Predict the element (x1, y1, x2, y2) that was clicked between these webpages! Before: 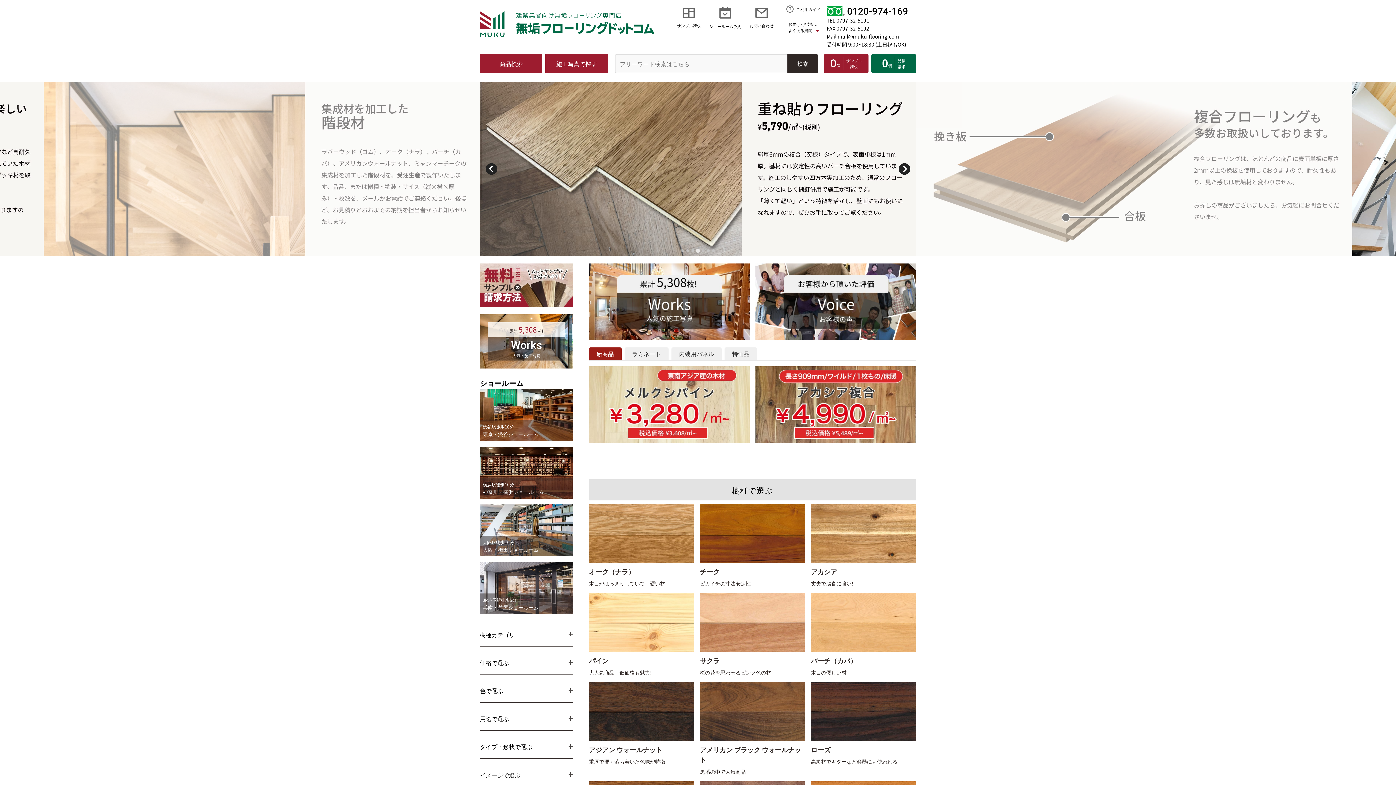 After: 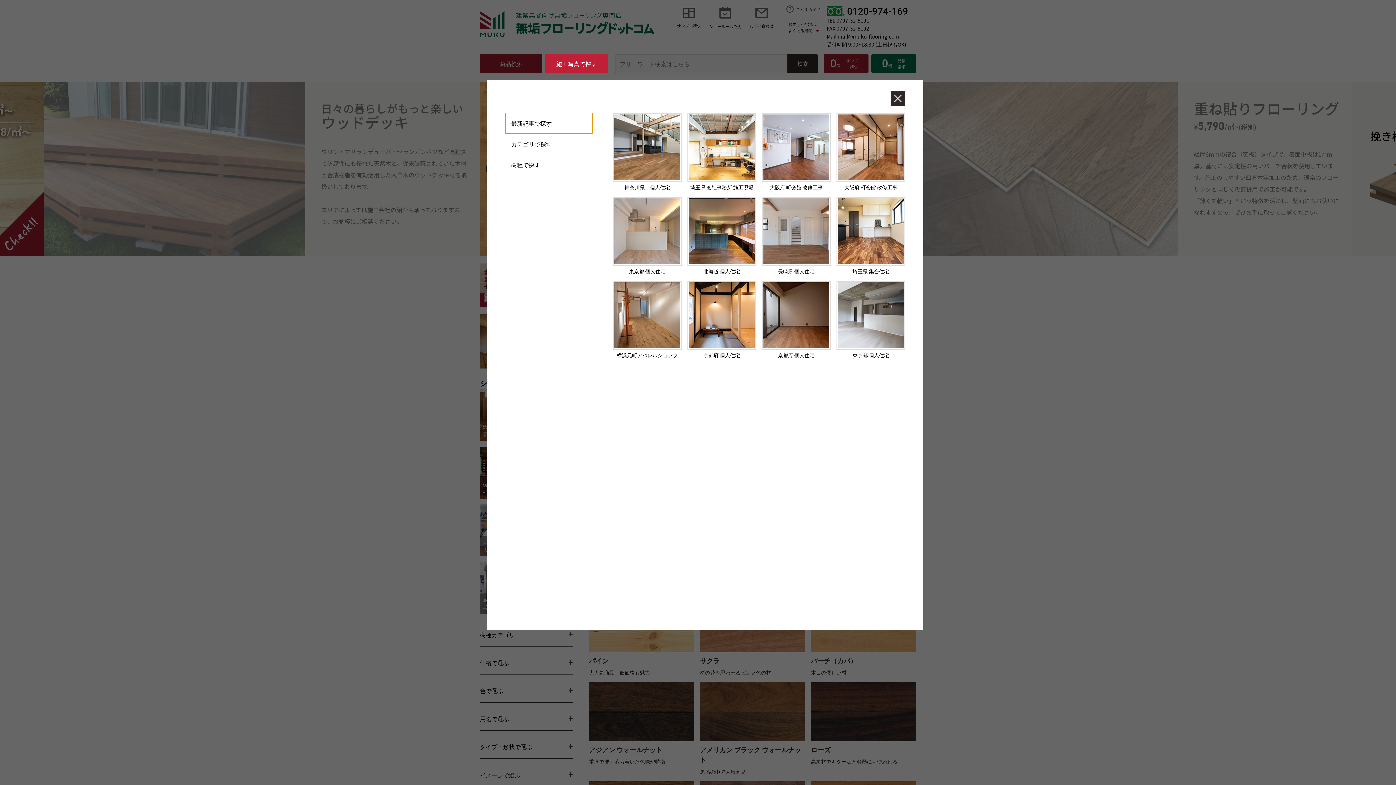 Action: bbox: (545, 54, 608, 73) label: 施工写真で探す